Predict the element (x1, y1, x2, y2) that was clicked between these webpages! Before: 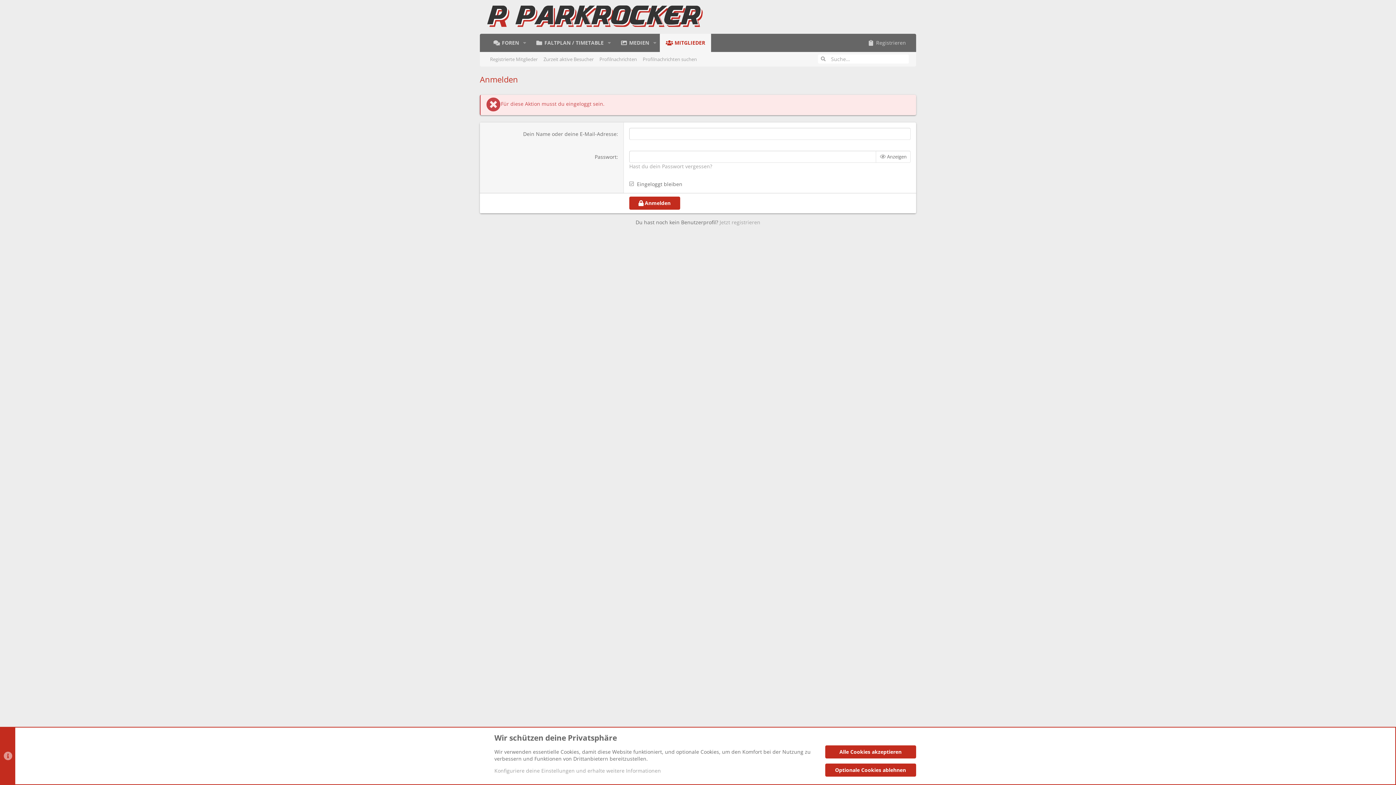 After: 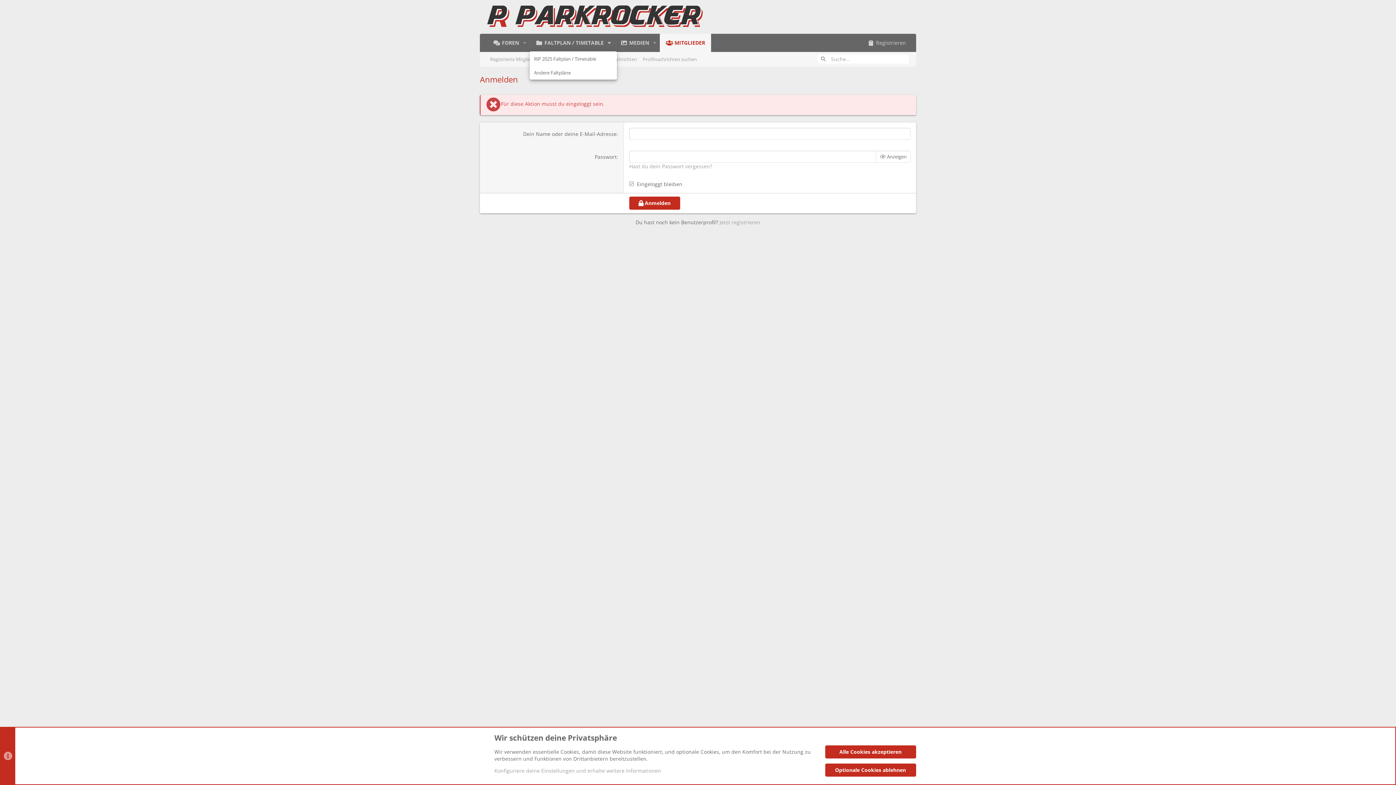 Action: bbox: (604, 34, 614, 51) label: Toggle erweitert